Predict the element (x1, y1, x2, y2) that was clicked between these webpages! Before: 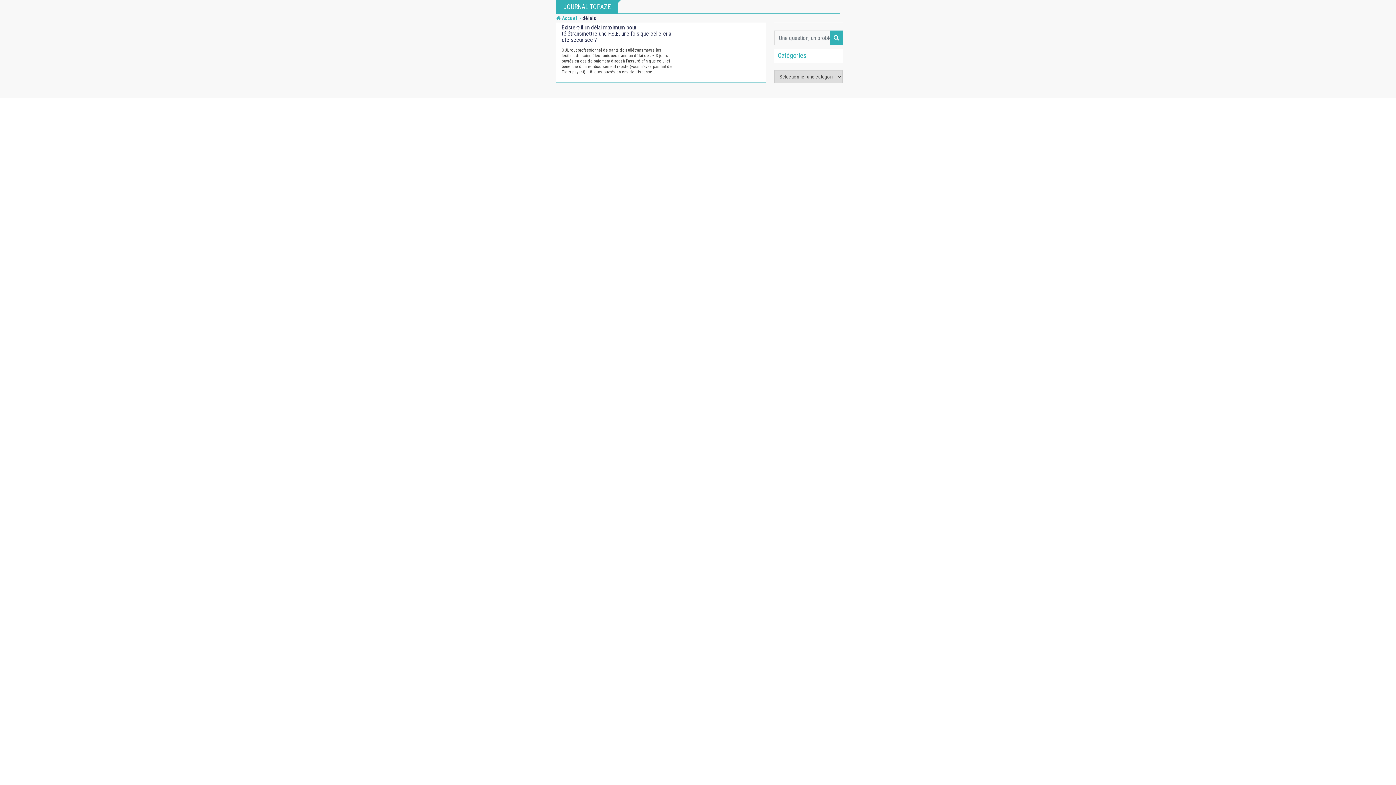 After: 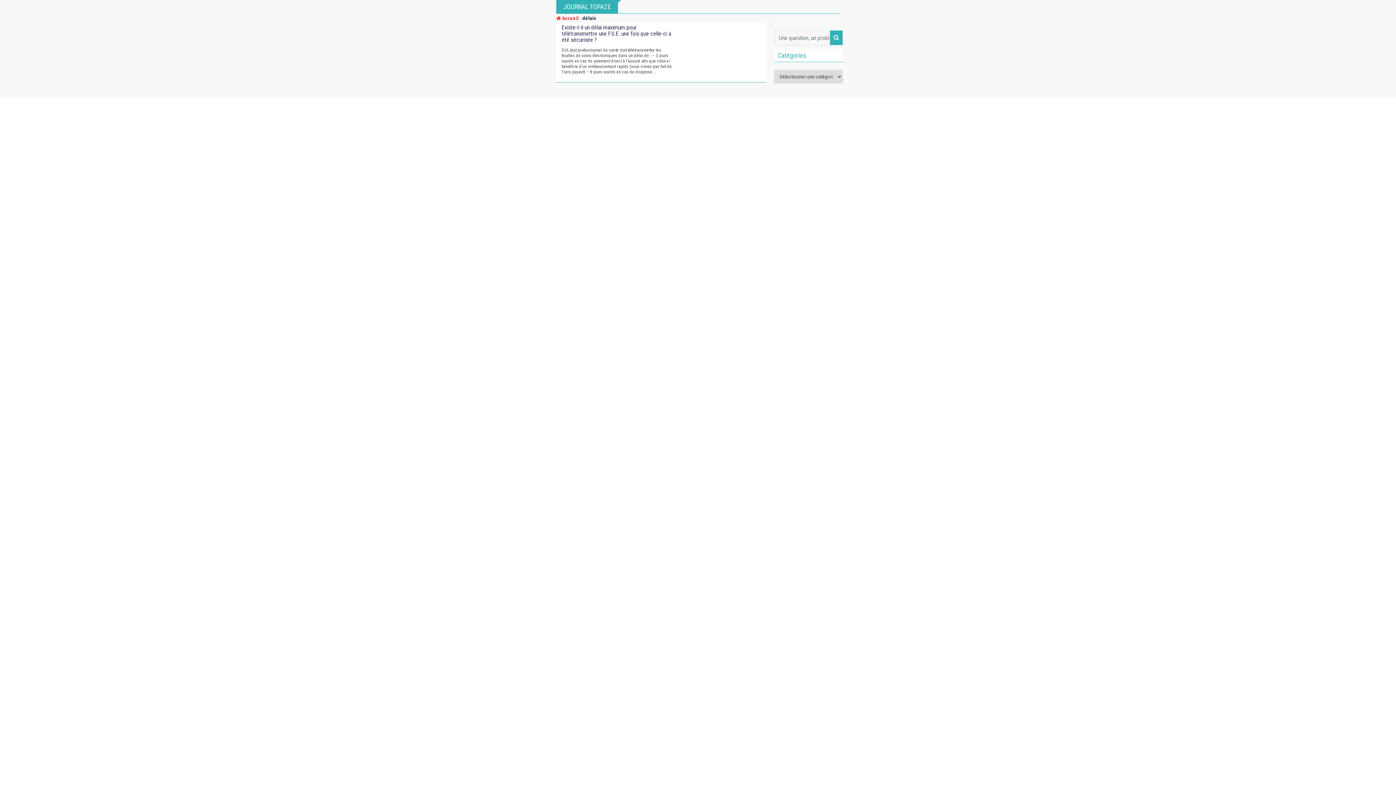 Action: label:  Accueil bbox: (556, 15, 578, 21)